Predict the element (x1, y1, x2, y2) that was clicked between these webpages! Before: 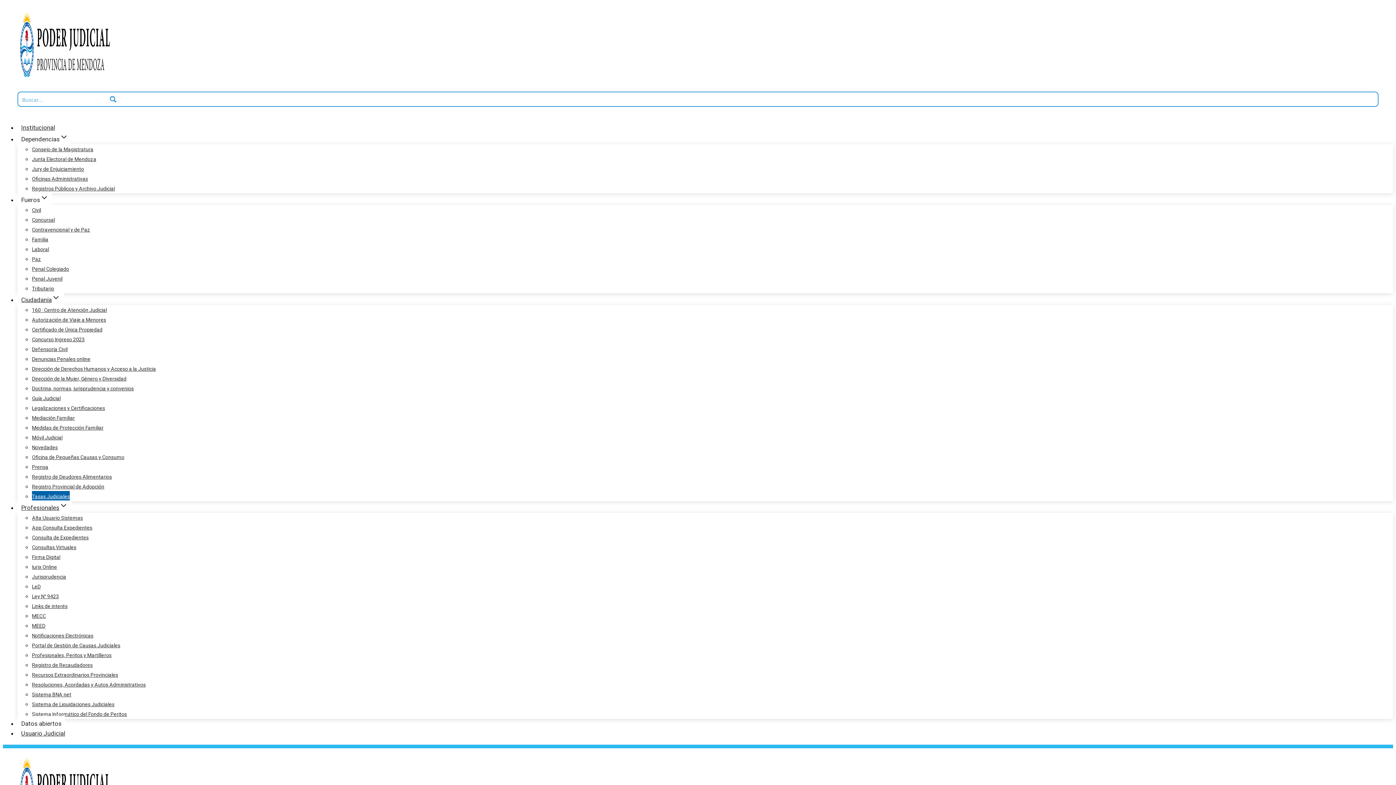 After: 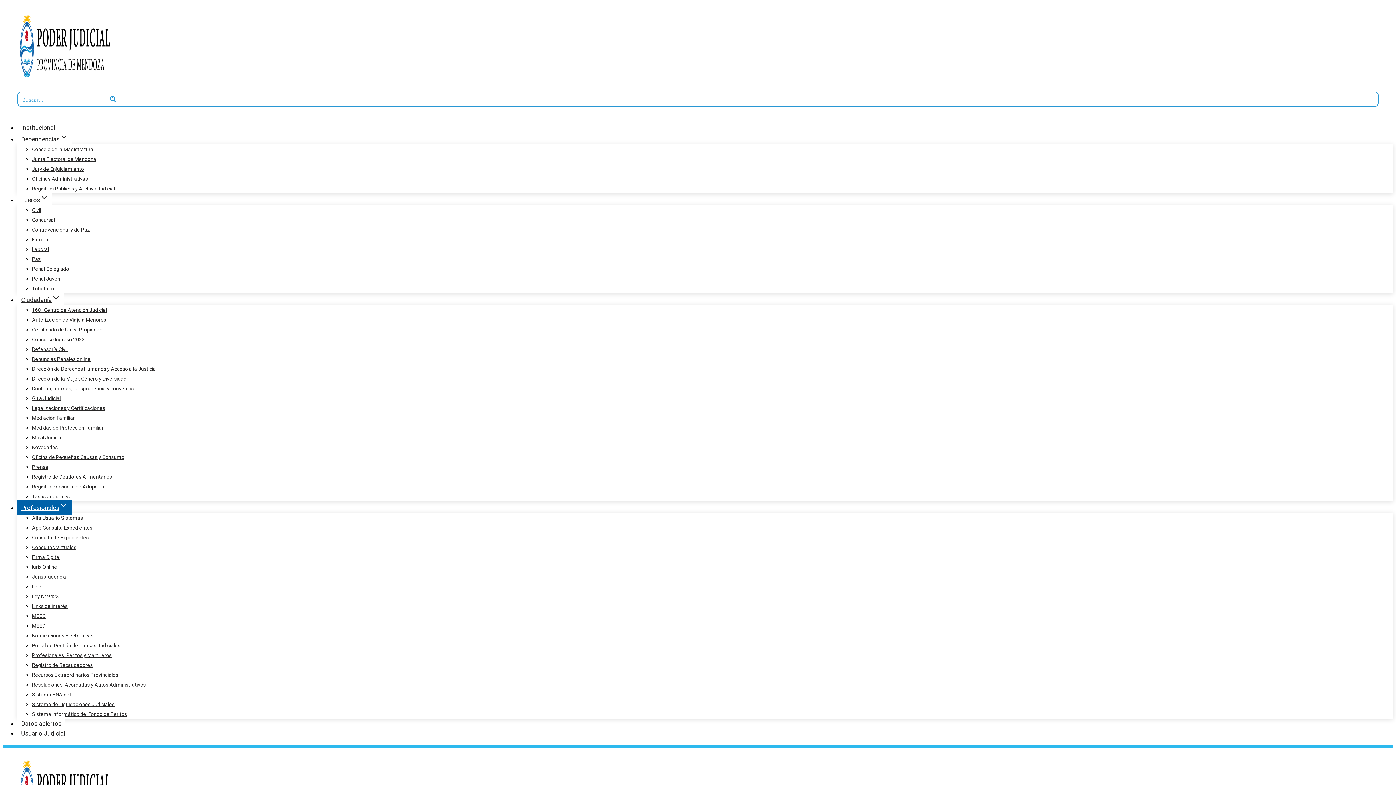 Action: label: Profesionales bbox: (17, 500, 71, 515)